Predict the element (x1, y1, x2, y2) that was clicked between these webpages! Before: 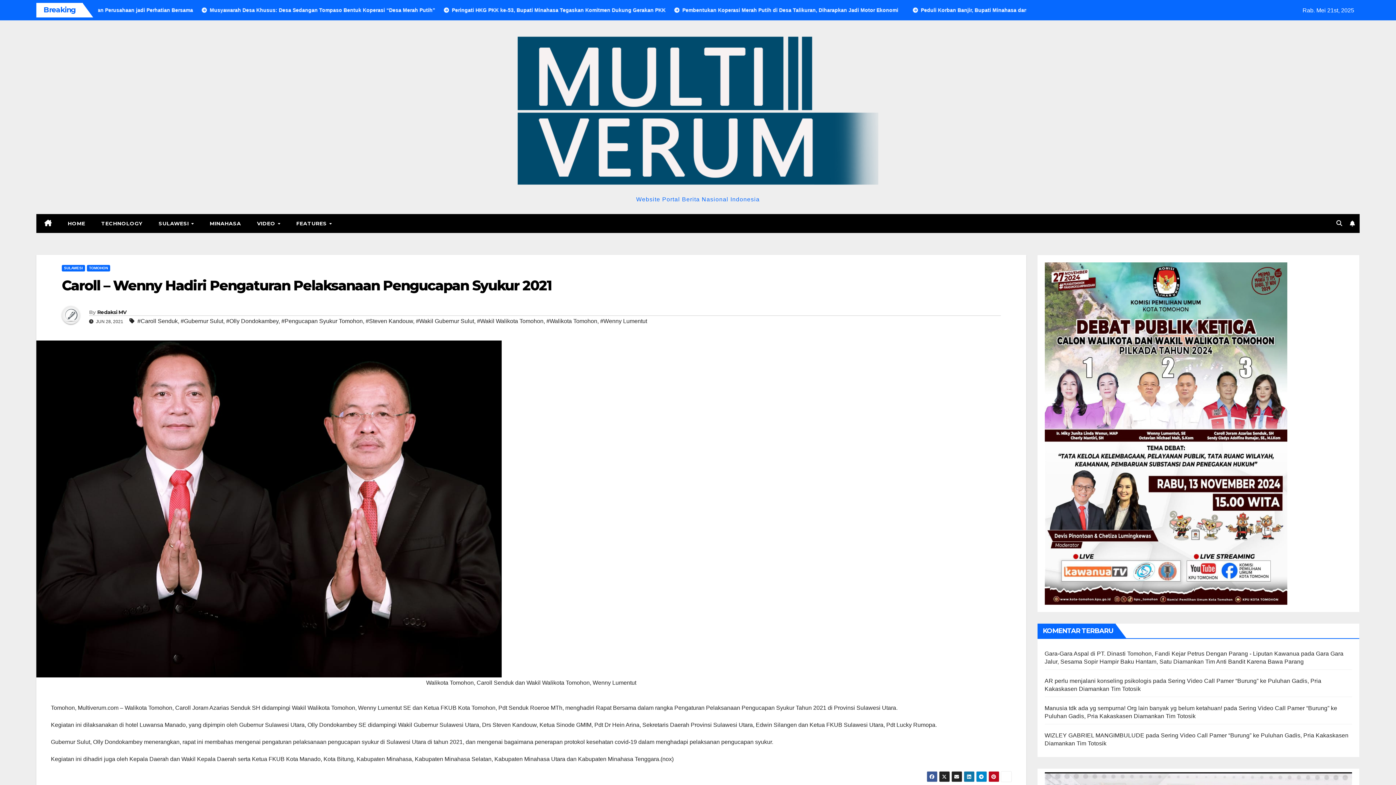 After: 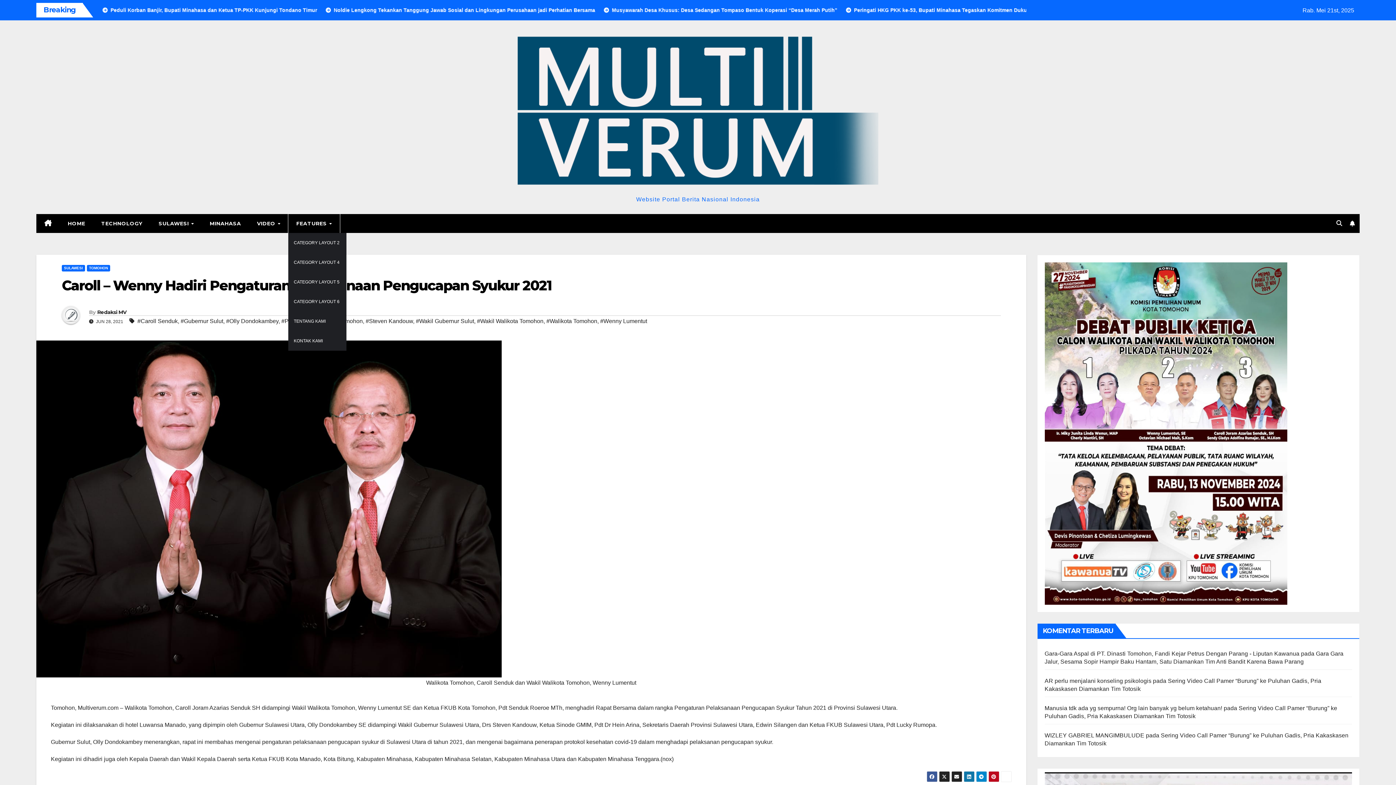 Action: label: FEATURES  bbox: (288, 214, 339, 233)